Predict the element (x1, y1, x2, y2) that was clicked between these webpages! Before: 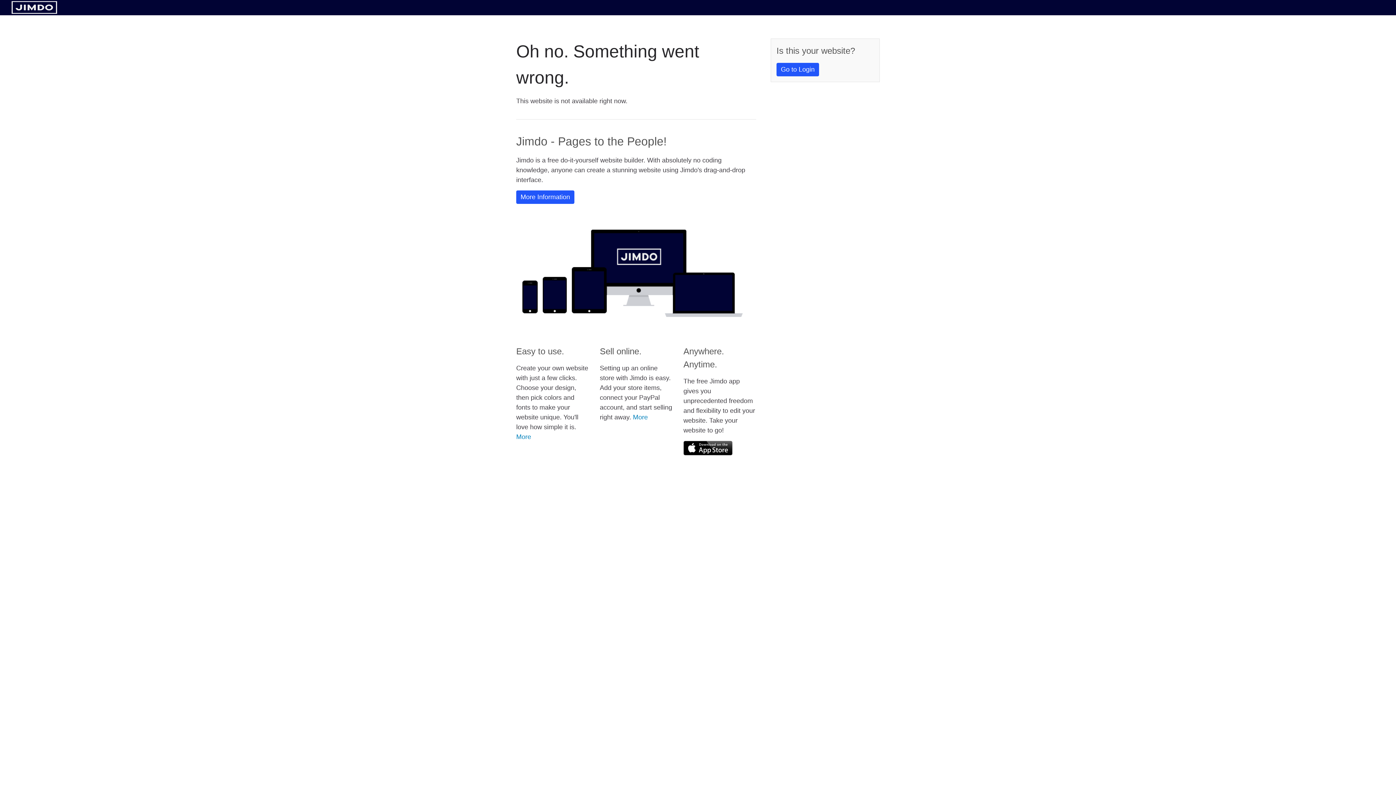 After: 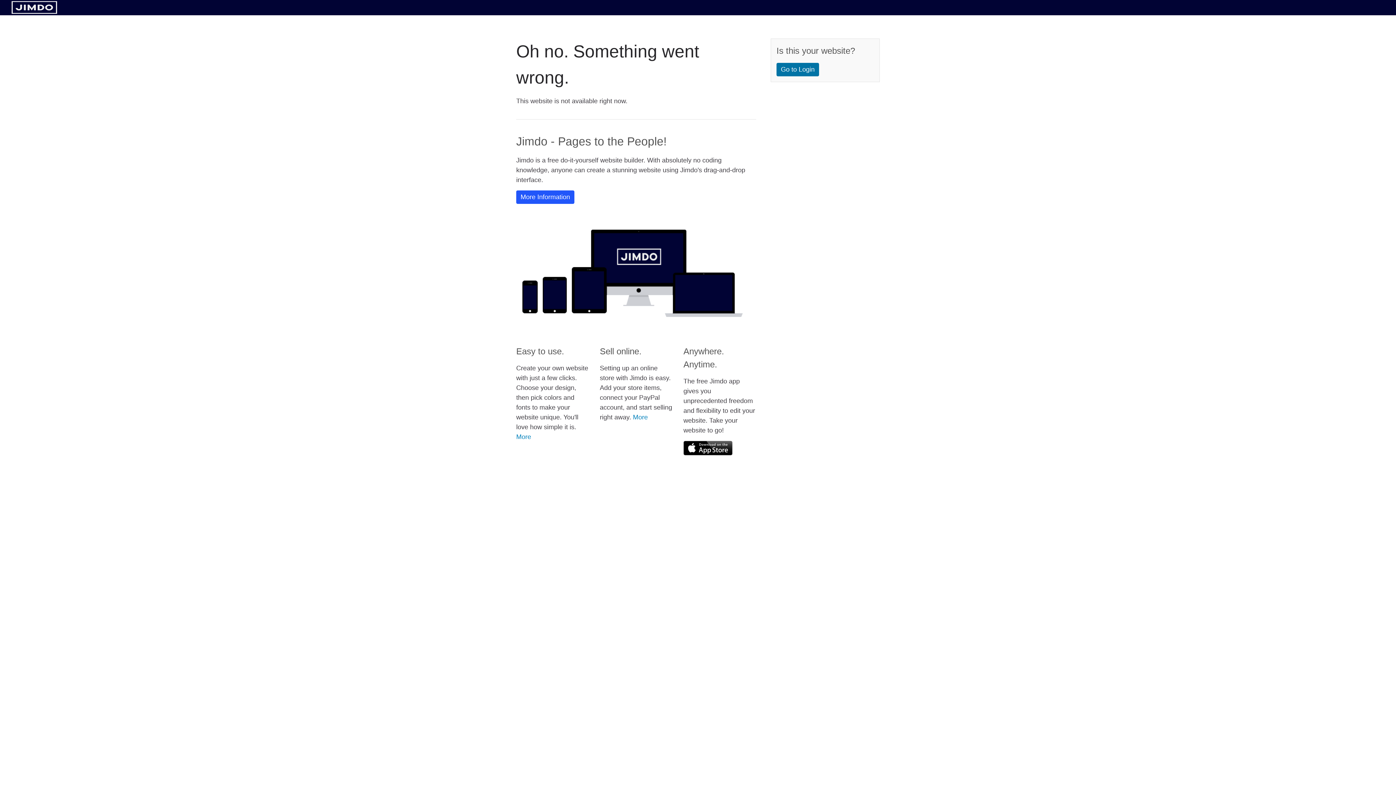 Action: label: Go to Login bbox: (776, 62, 819, 76)